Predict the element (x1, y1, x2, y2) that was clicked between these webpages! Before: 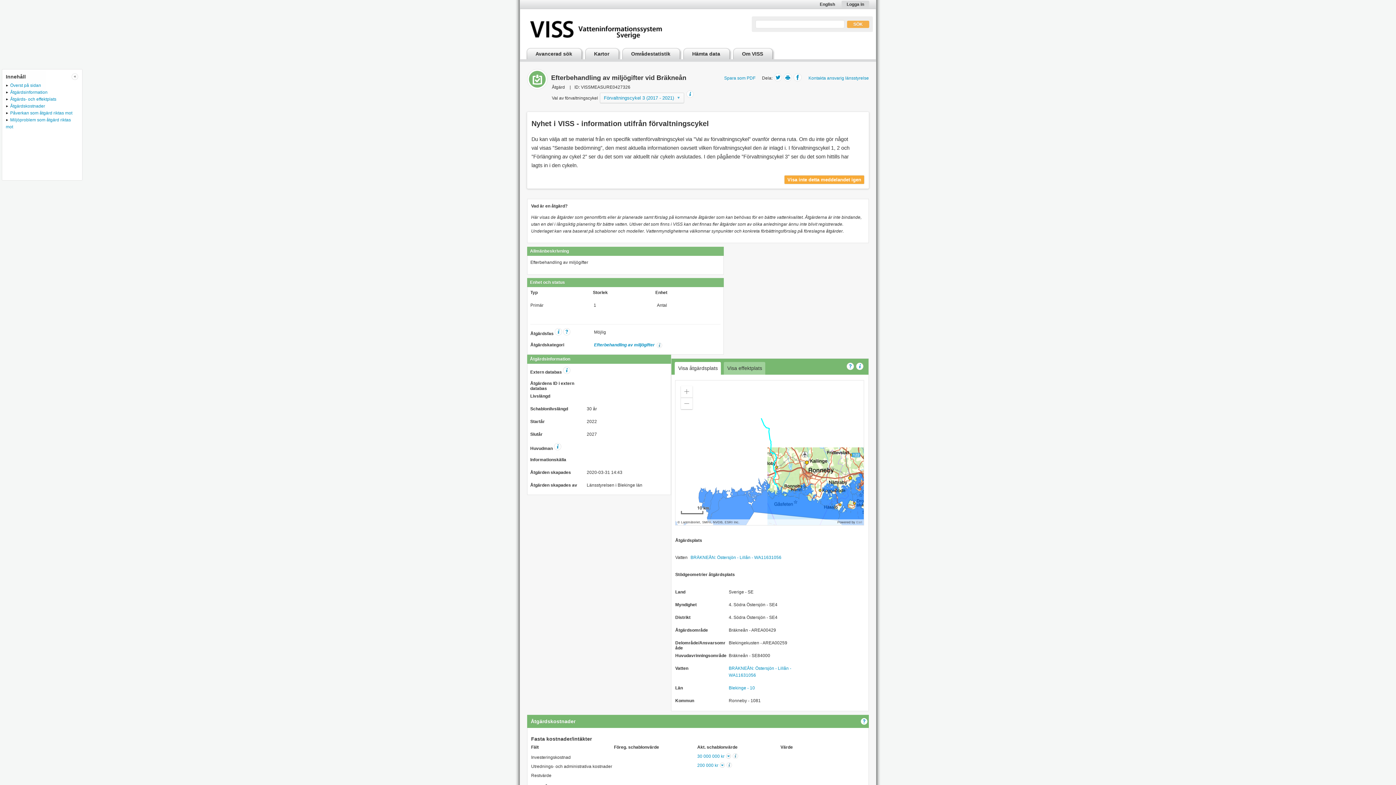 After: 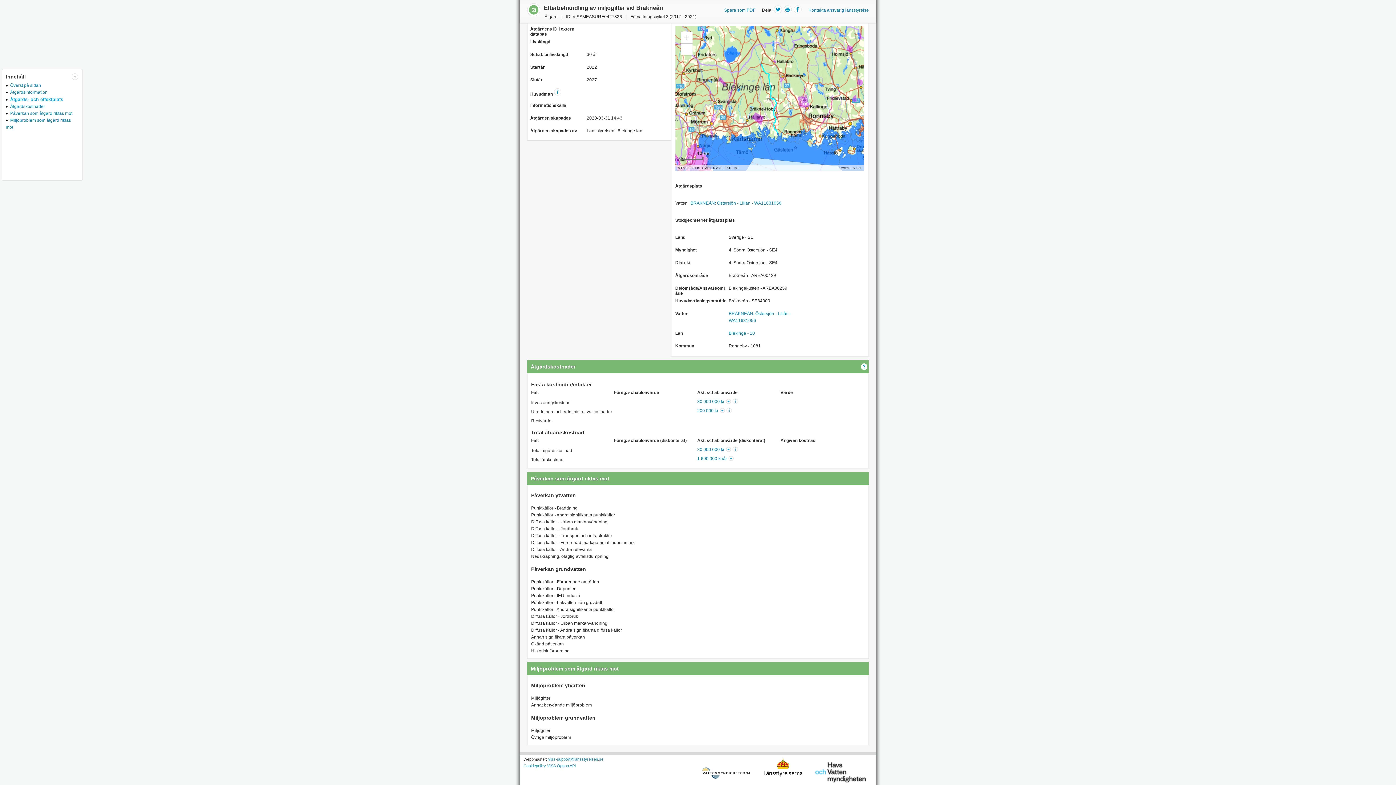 Action: bbox: (5, 96, 56, 101) label: Åtgärds- och effektplats